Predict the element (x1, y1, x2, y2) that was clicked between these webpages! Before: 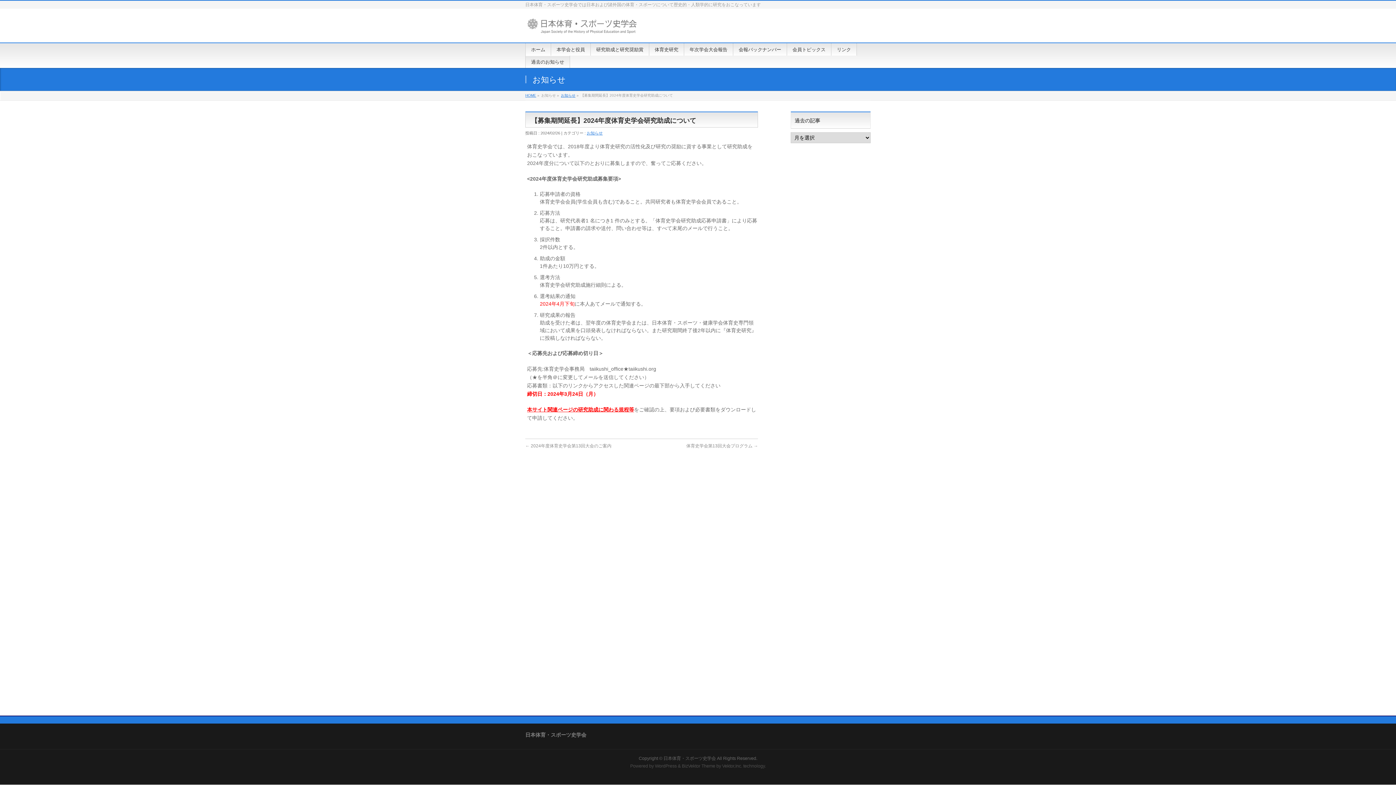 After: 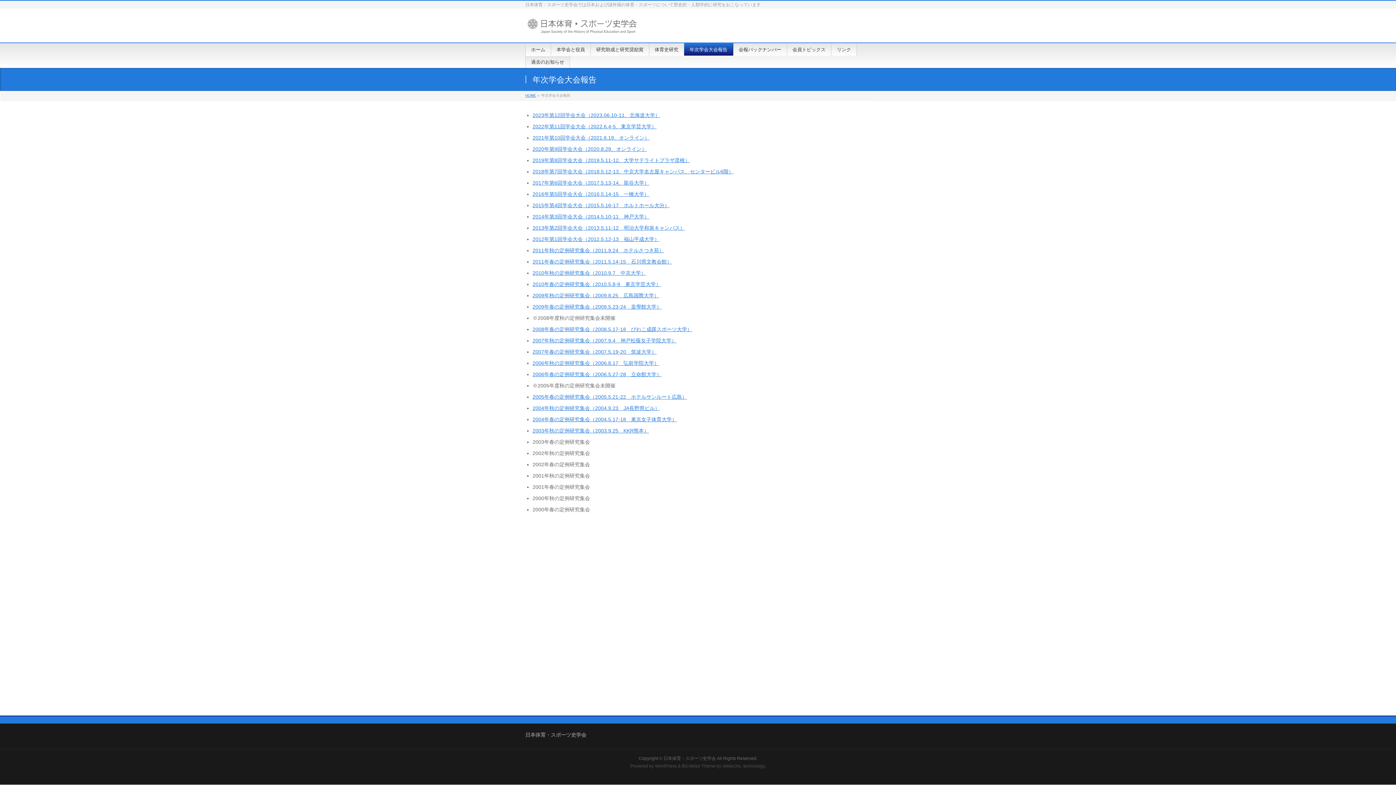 Action: label: 年次学会大会報告 bbox: (684, 43, 733, 55)